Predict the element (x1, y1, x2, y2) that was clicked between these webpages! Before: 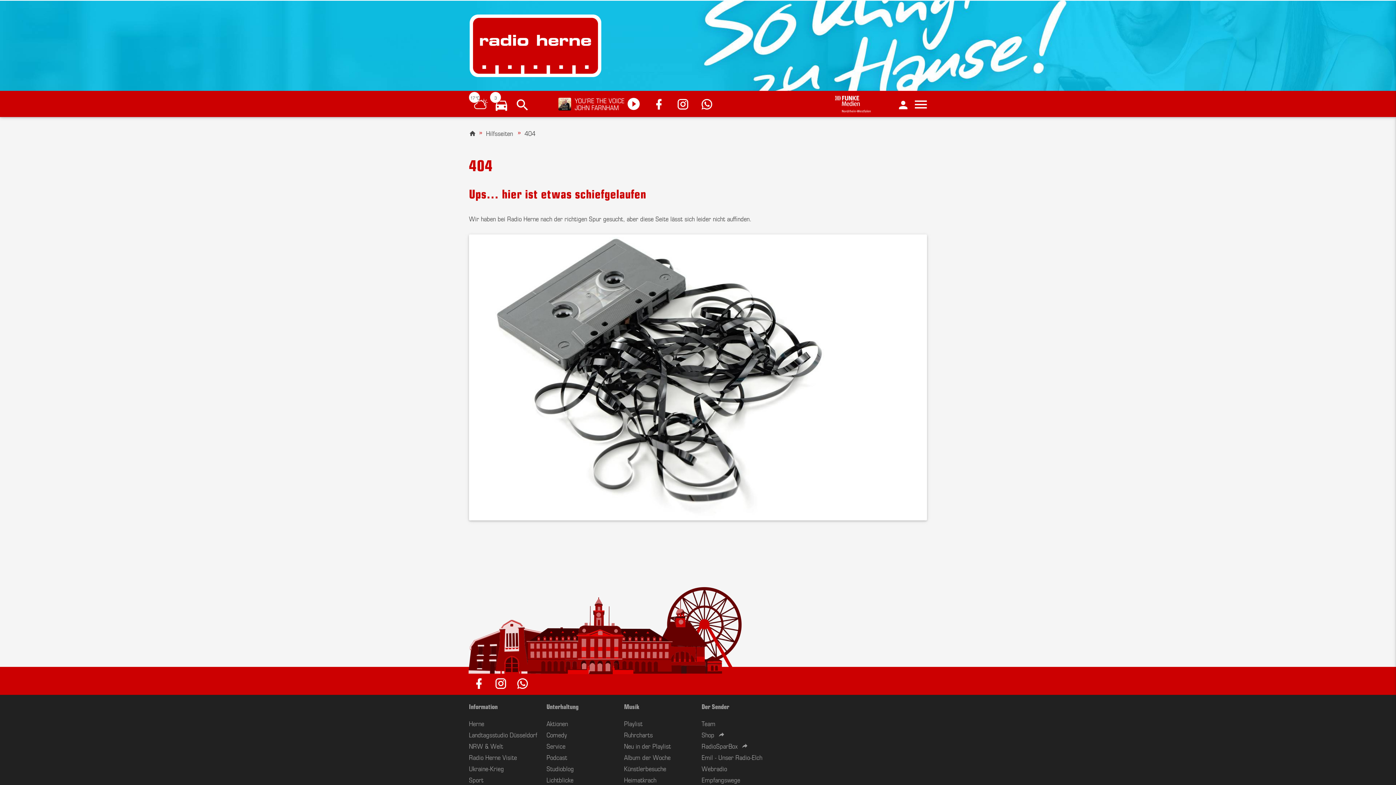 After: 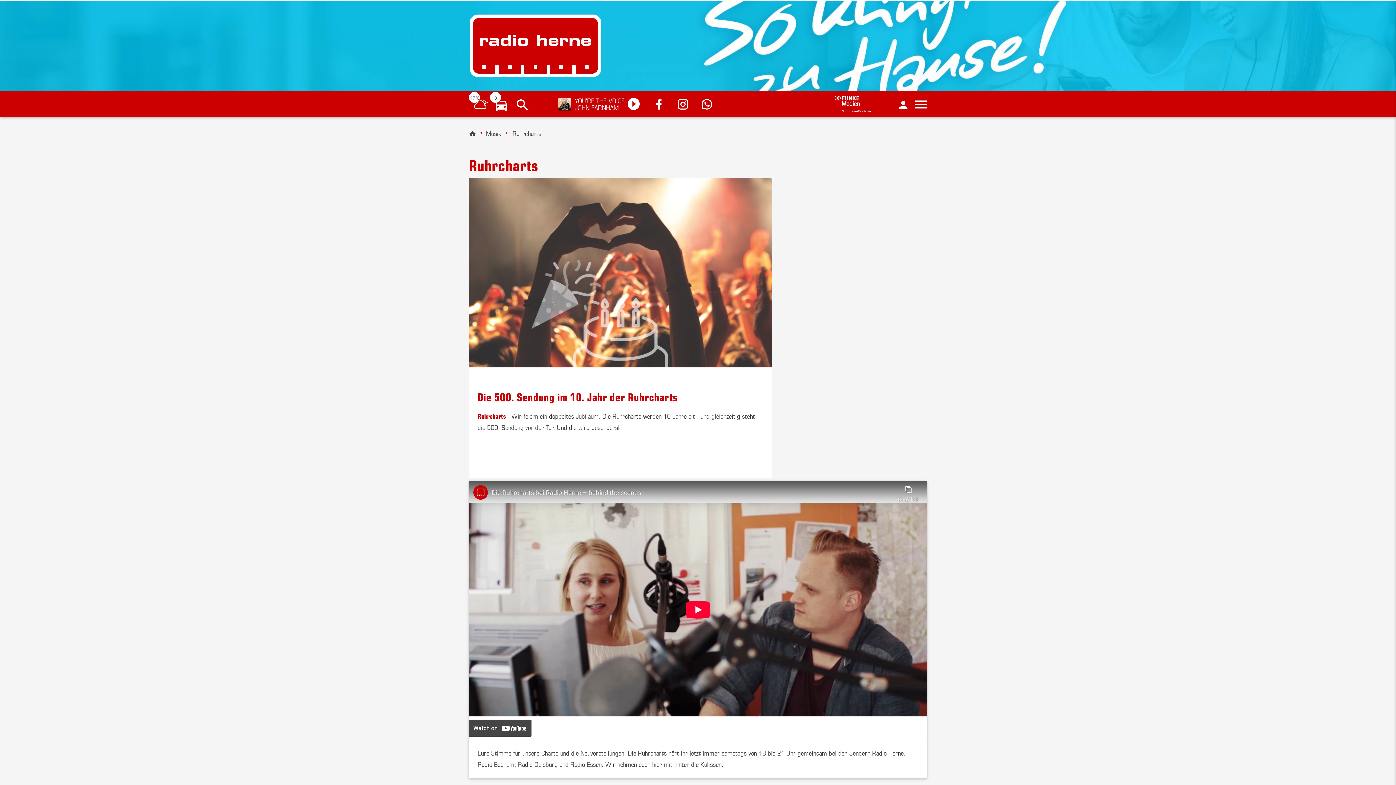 Action: label: Ruhrcharts bbox: (624, 730, 652, 739)